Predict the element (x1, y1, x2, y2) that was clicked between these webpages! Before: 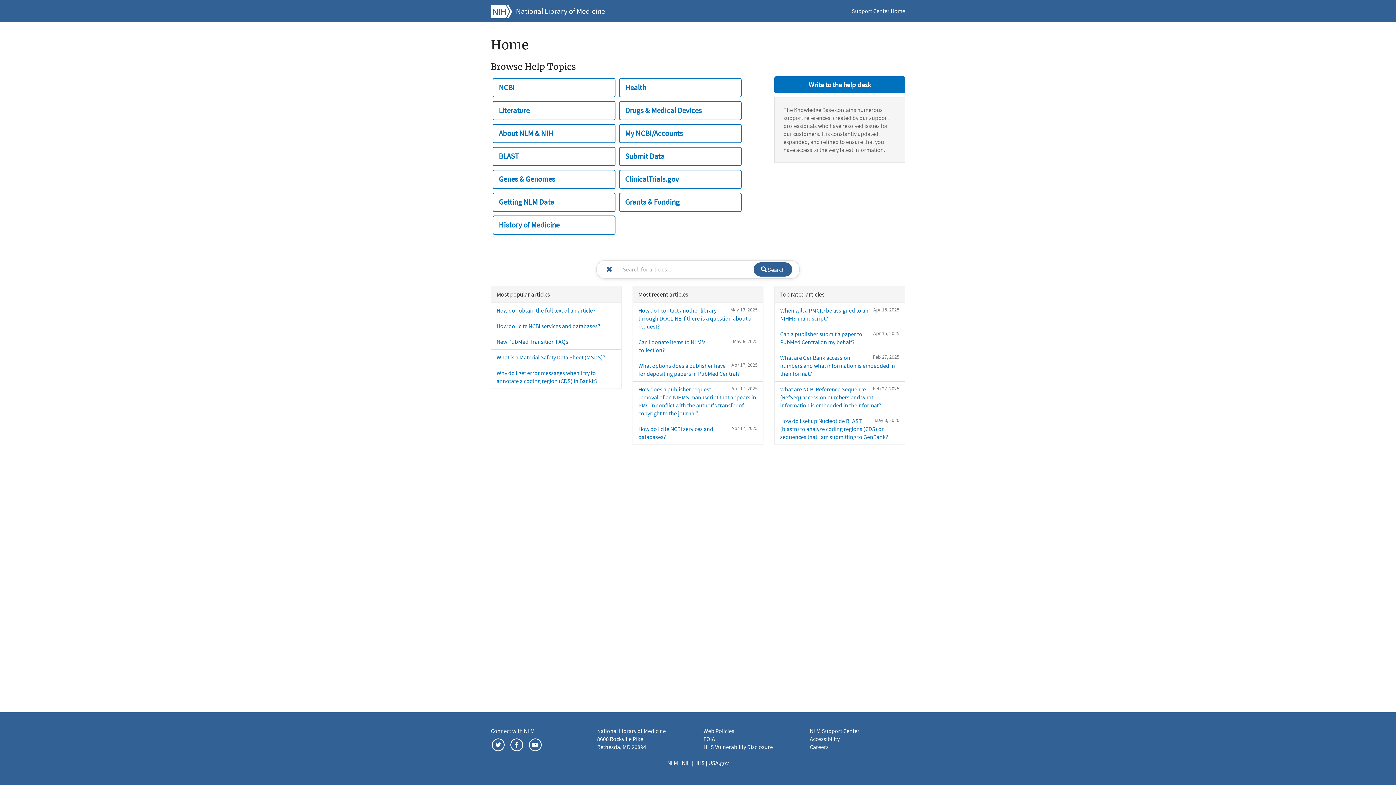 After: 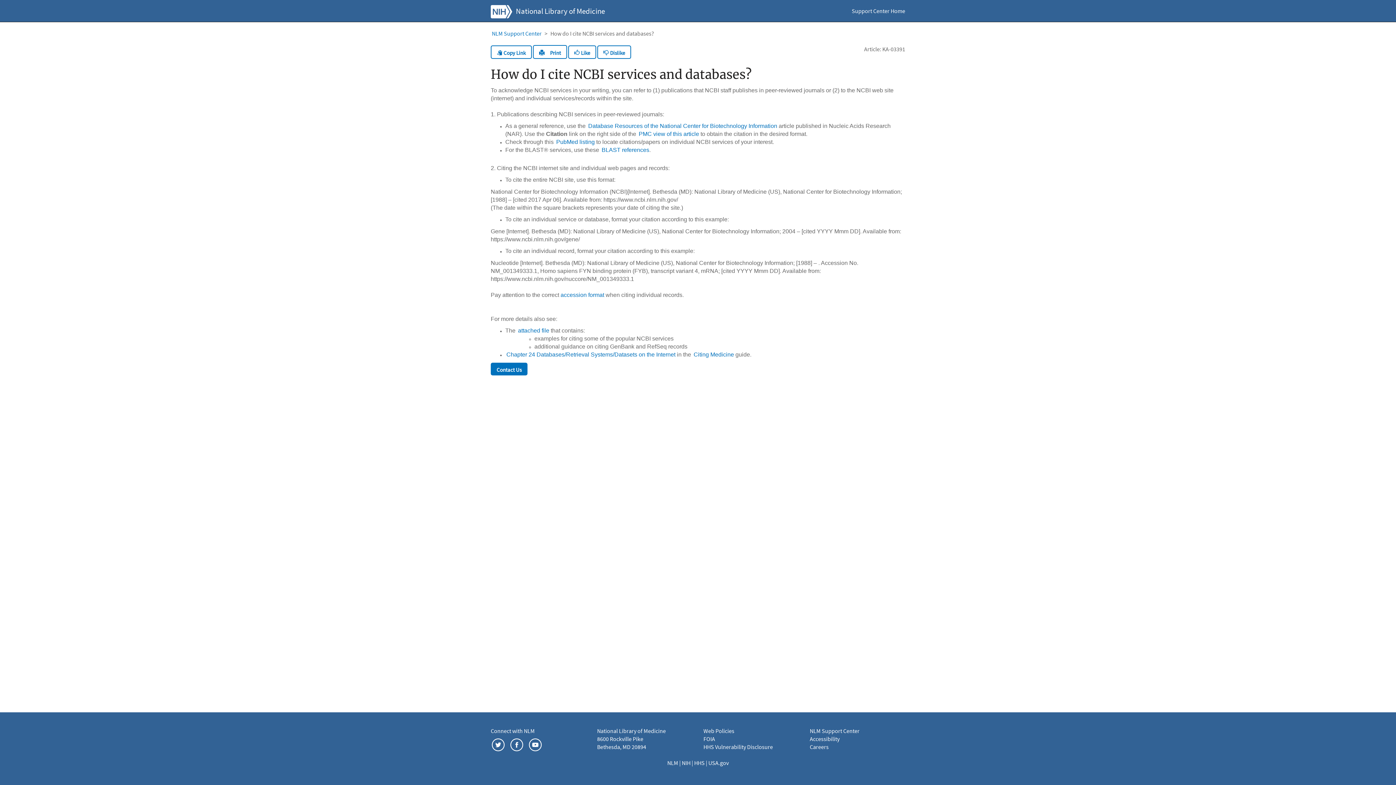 Action: bbox: (496, 322, 600, 329) label: How do I cite NCBI services and databases?